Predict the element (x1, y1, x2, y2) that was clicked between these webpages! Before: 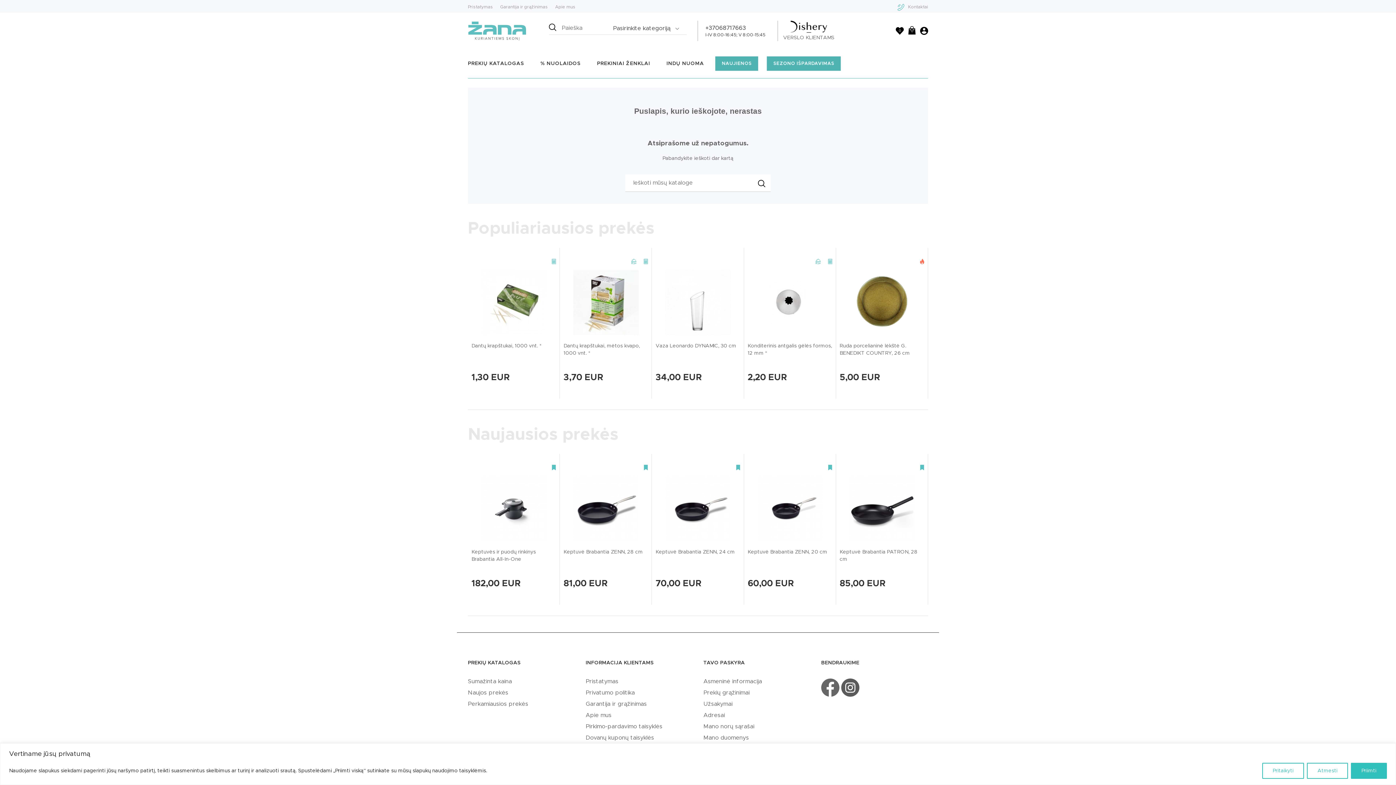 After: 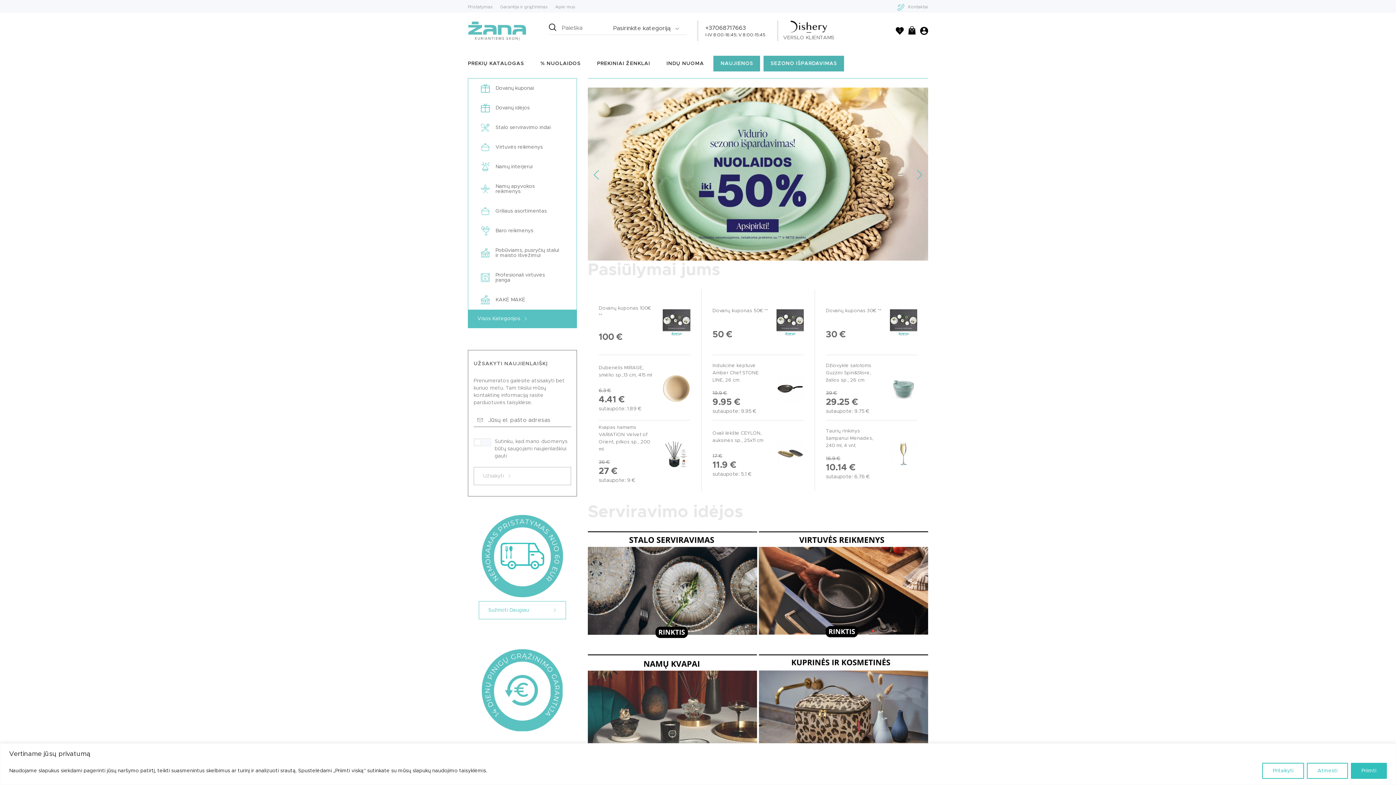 Action: bbox: (703, 735, 749, 741) label: Mano duomenys